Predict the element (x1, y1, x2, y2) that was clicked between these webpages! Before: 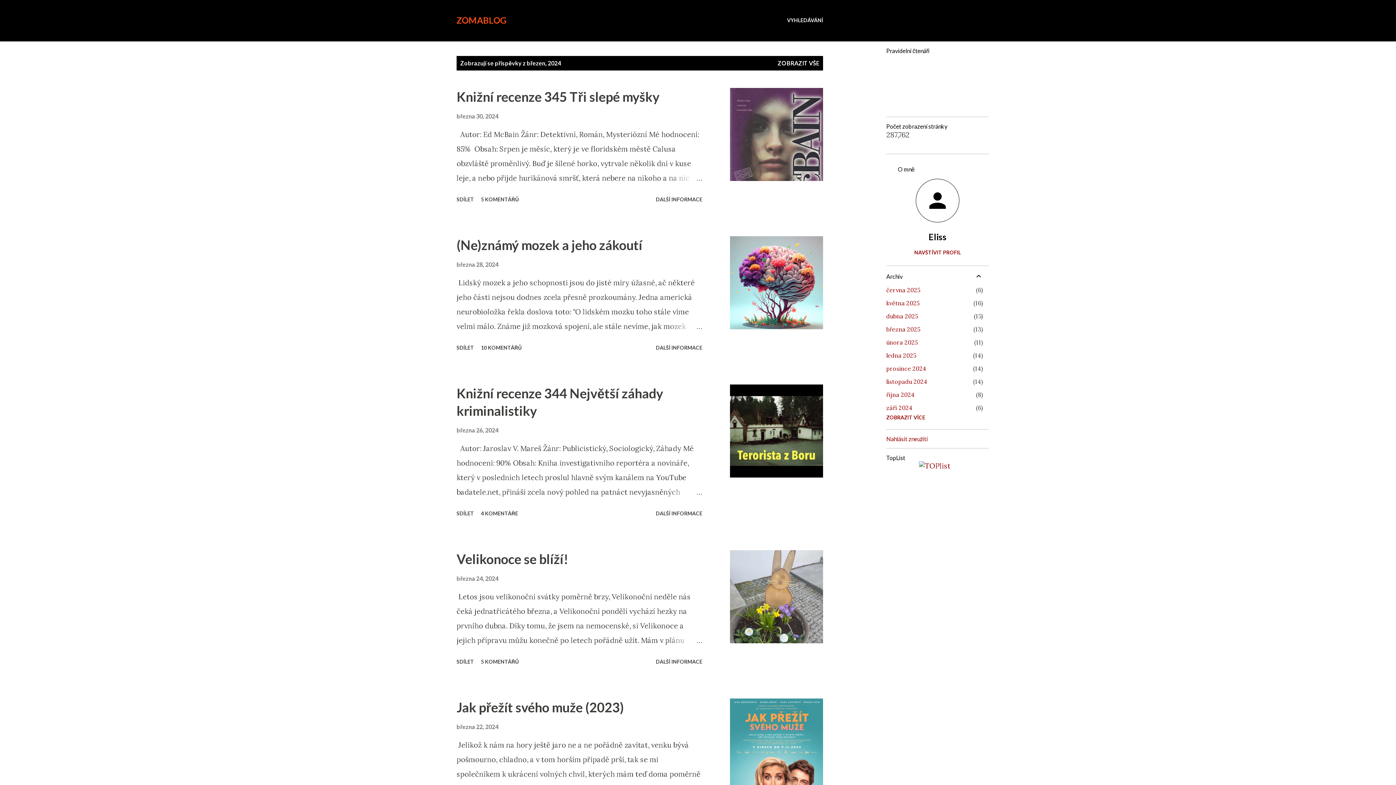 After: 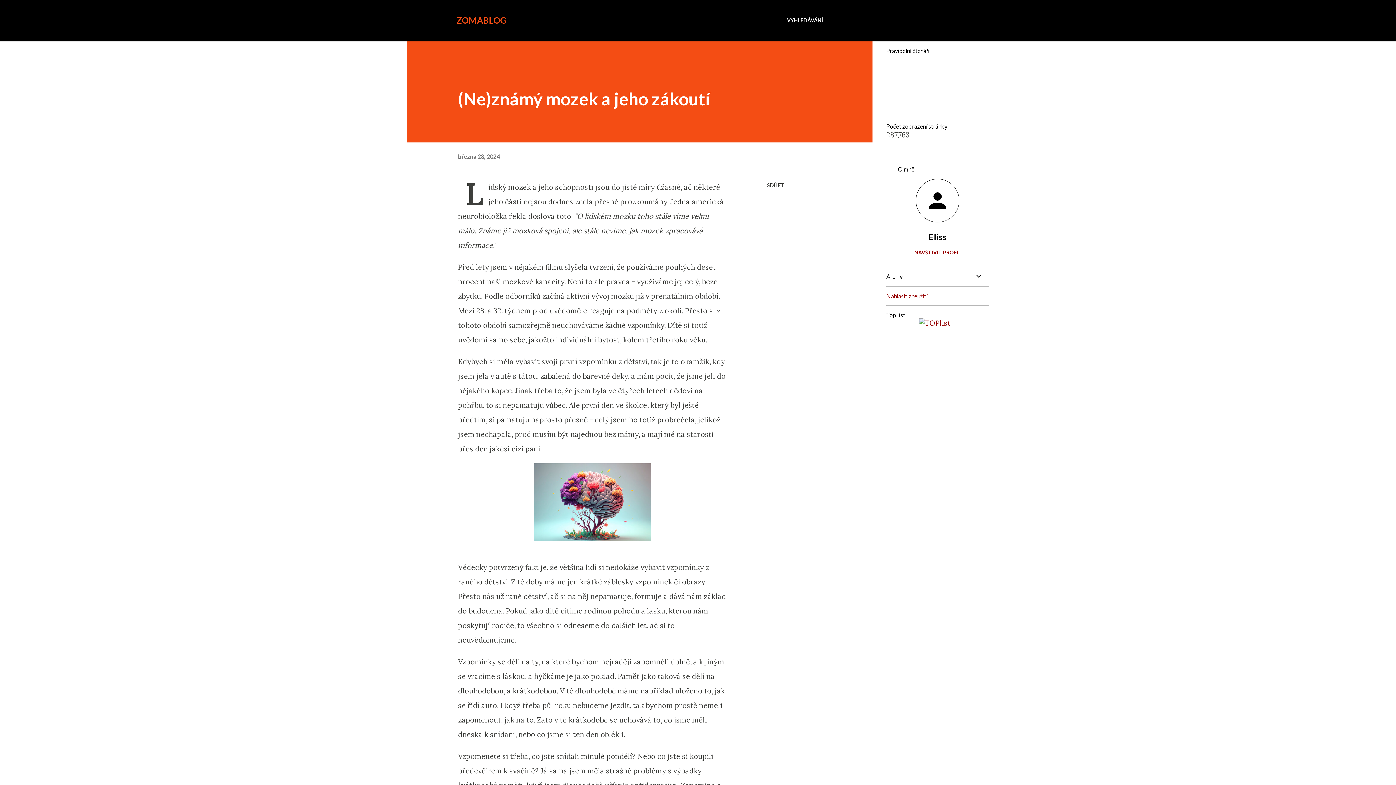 Action: bbox: (667, 319, 702, 333)